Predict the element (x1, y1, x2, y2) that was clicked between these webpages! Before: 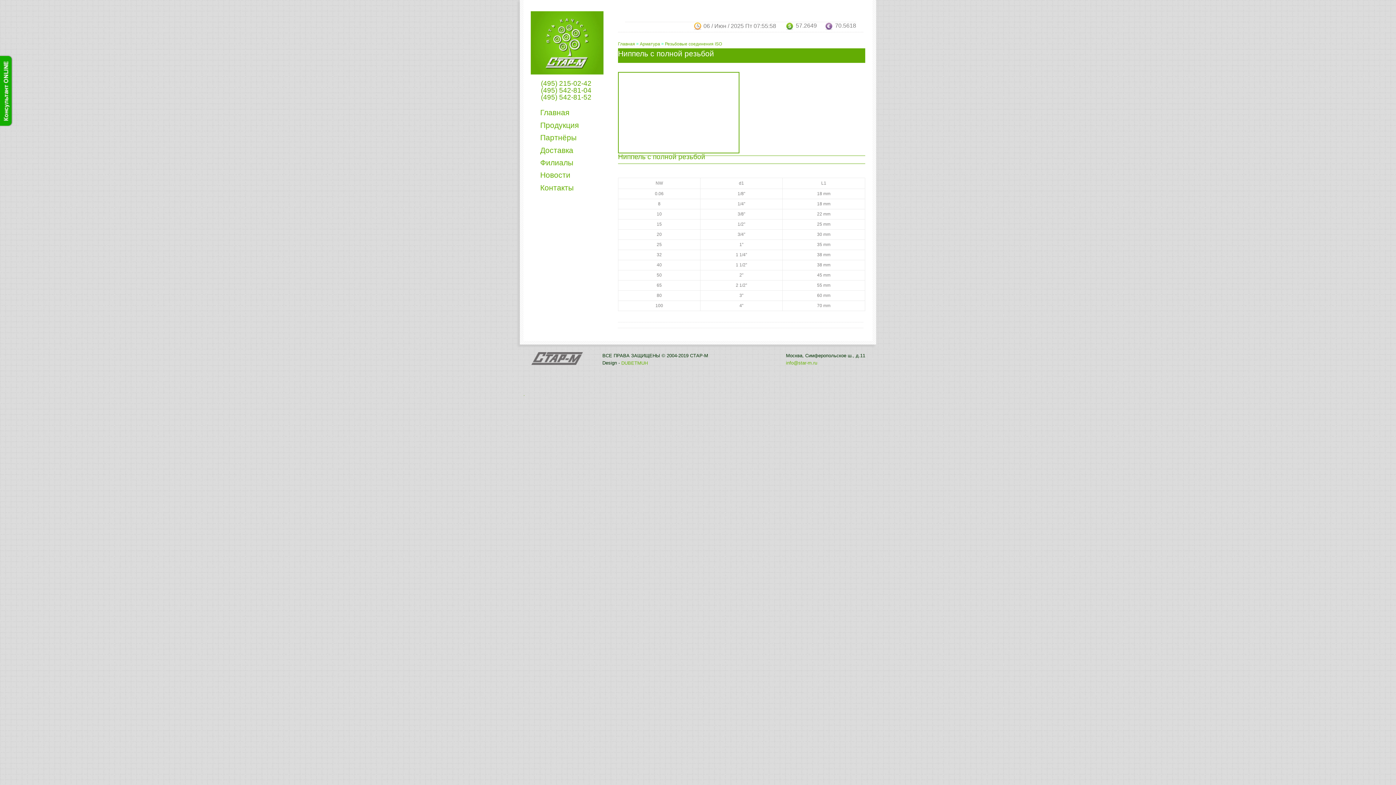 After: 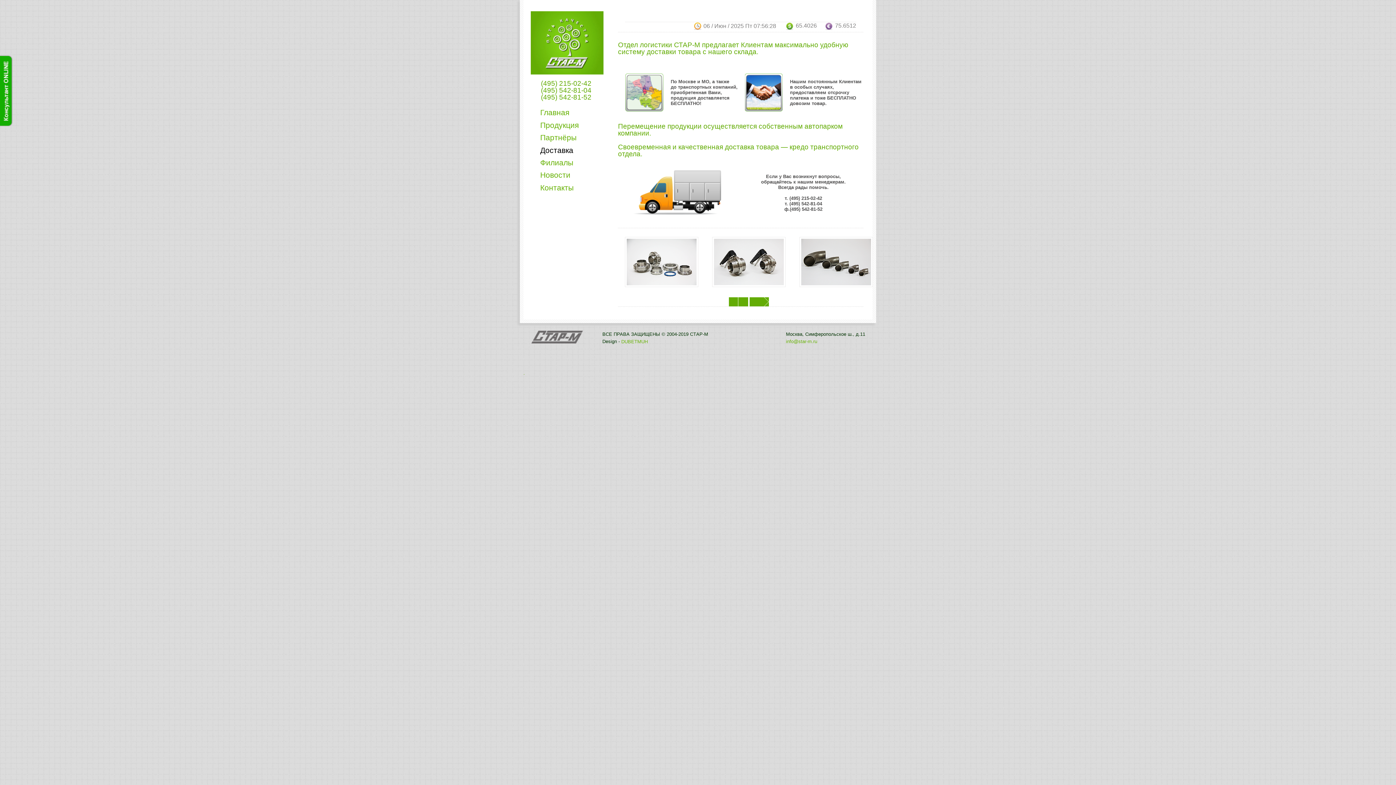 Action: bbox: (533, 144, 601, 156) label: Доставка